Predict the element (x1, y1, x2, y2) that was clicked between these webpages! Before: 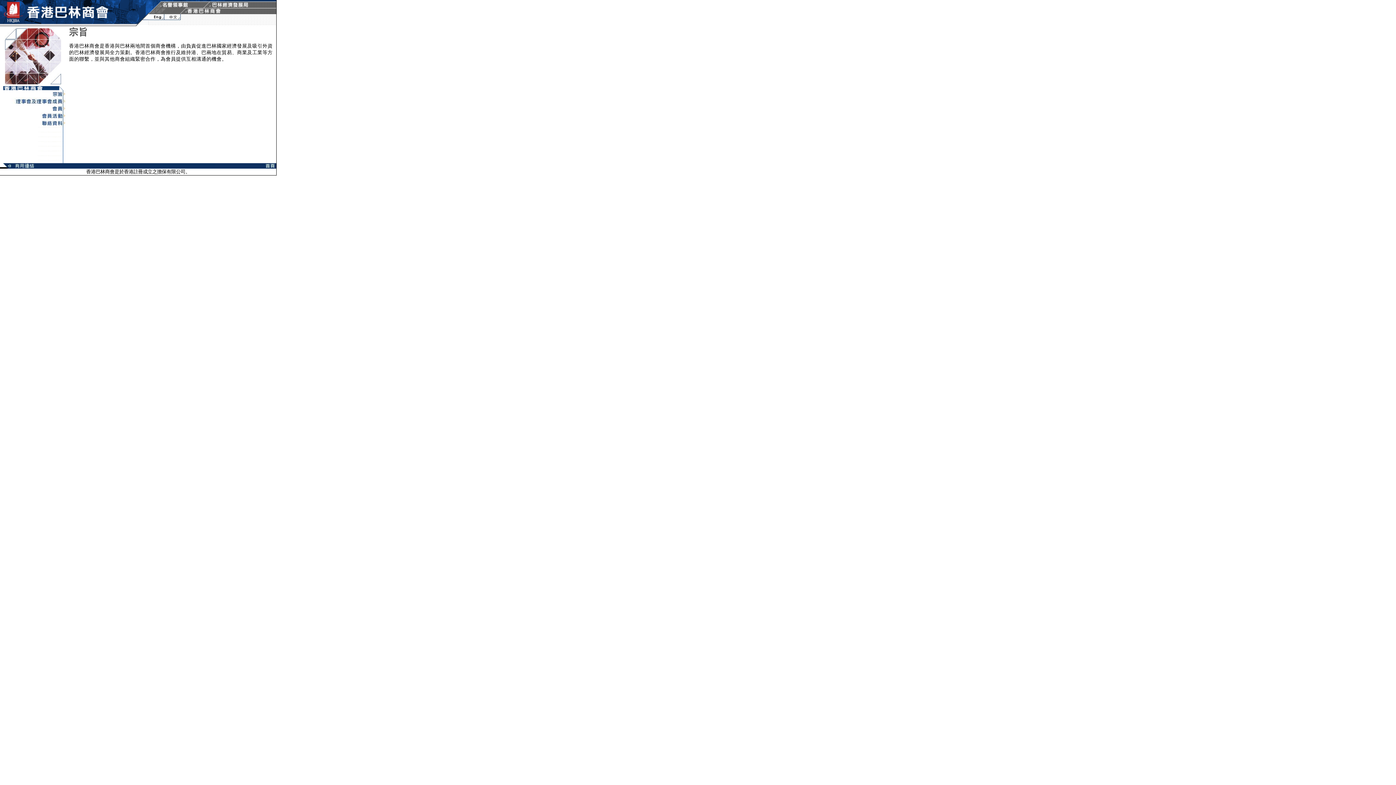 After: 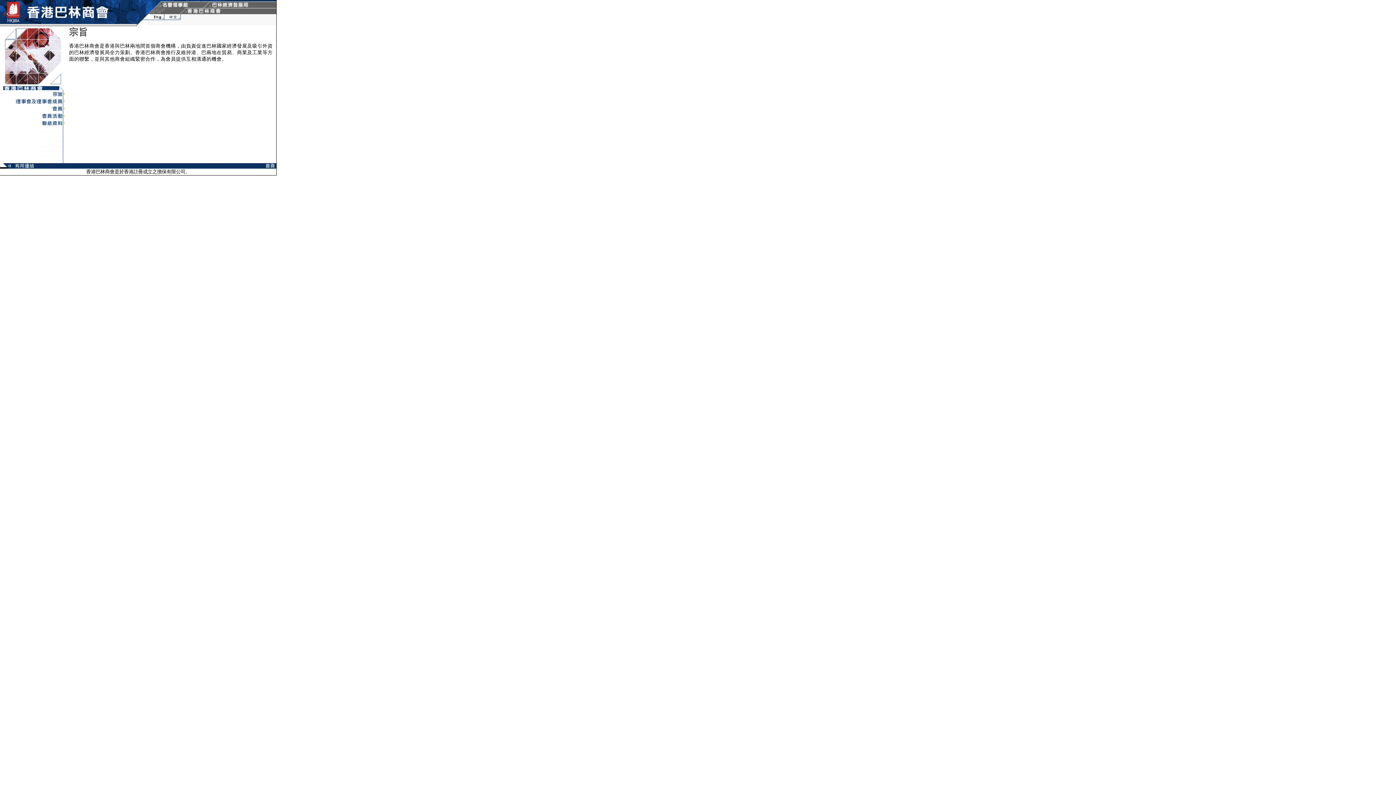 Action: bbox: (207, 3, 276, 9)